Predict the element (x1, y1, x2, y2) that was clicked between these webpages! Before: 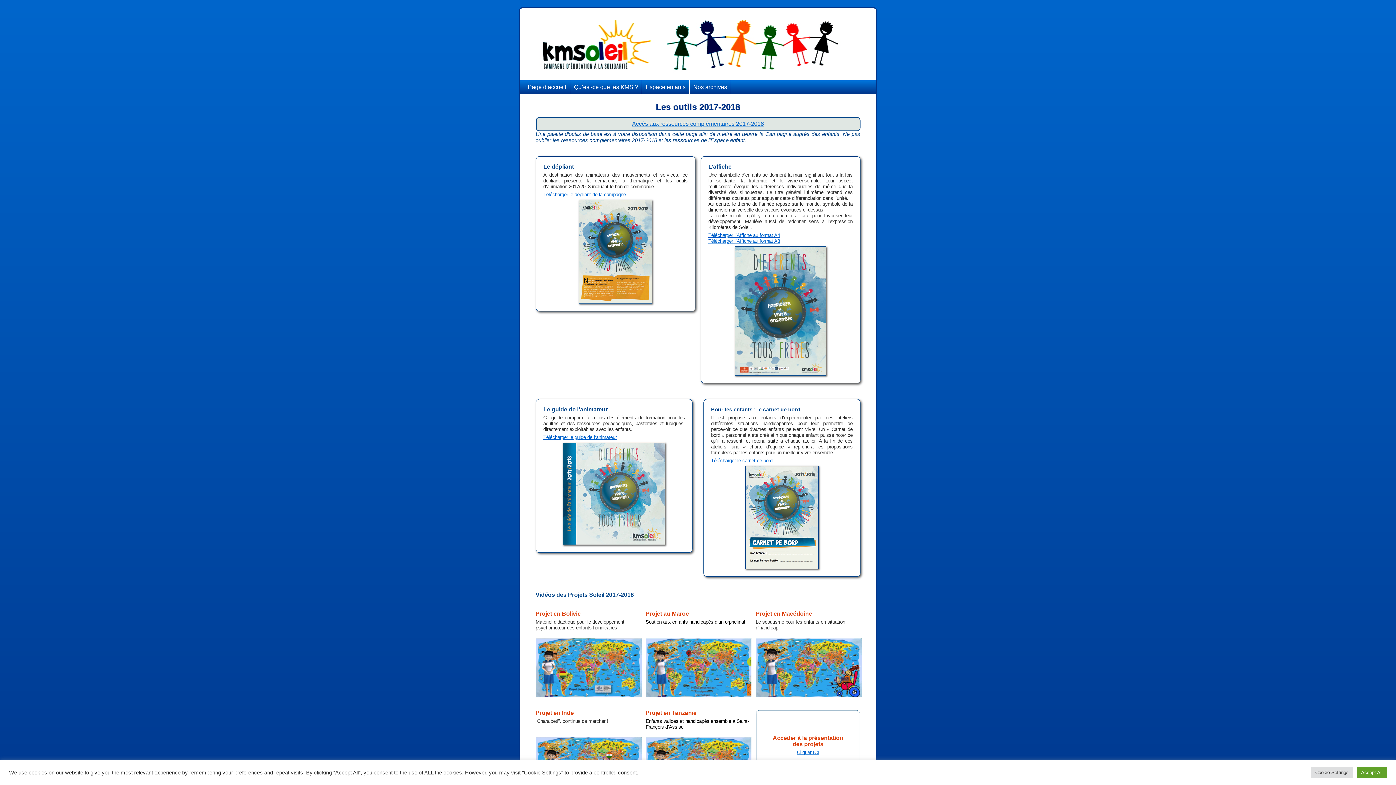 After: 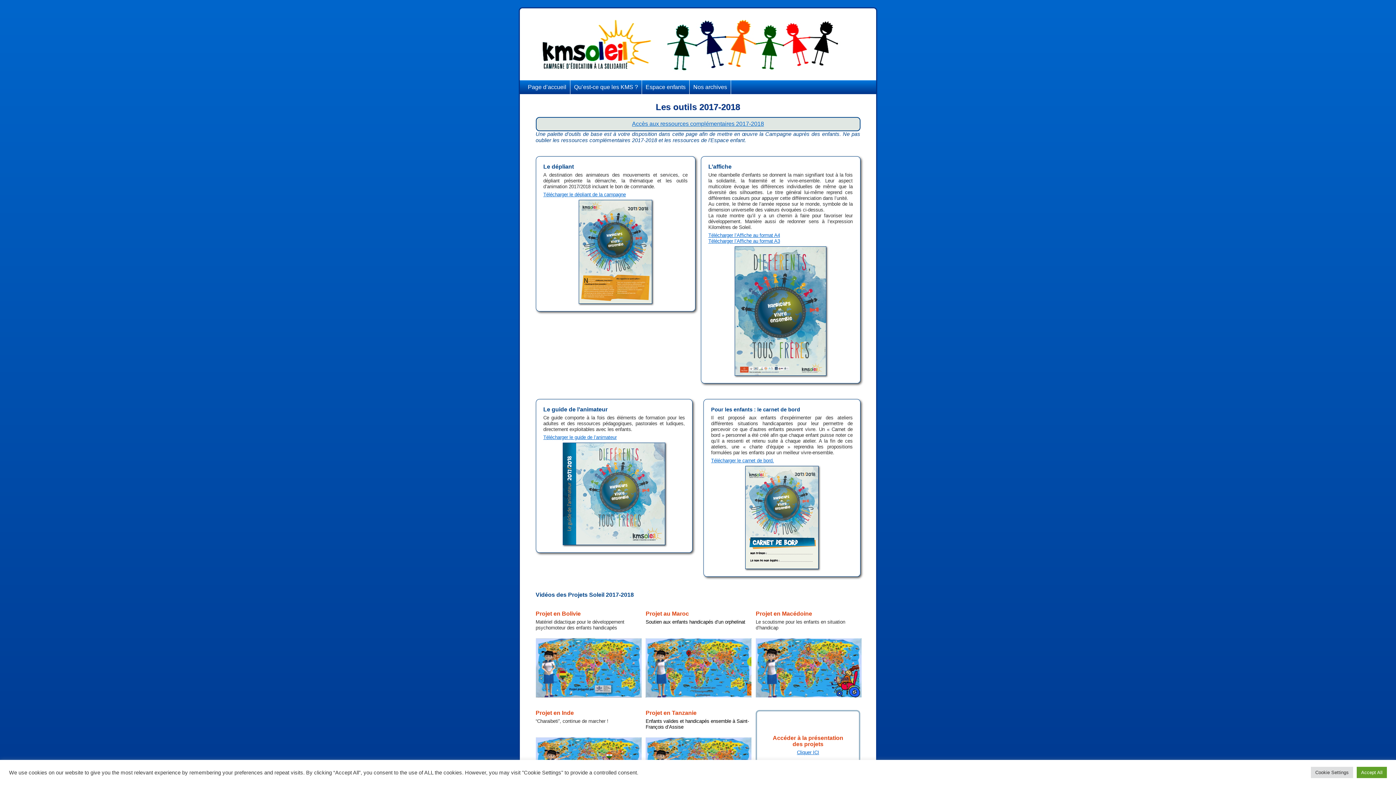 Action: bbox: (543, 200, 687, 304)